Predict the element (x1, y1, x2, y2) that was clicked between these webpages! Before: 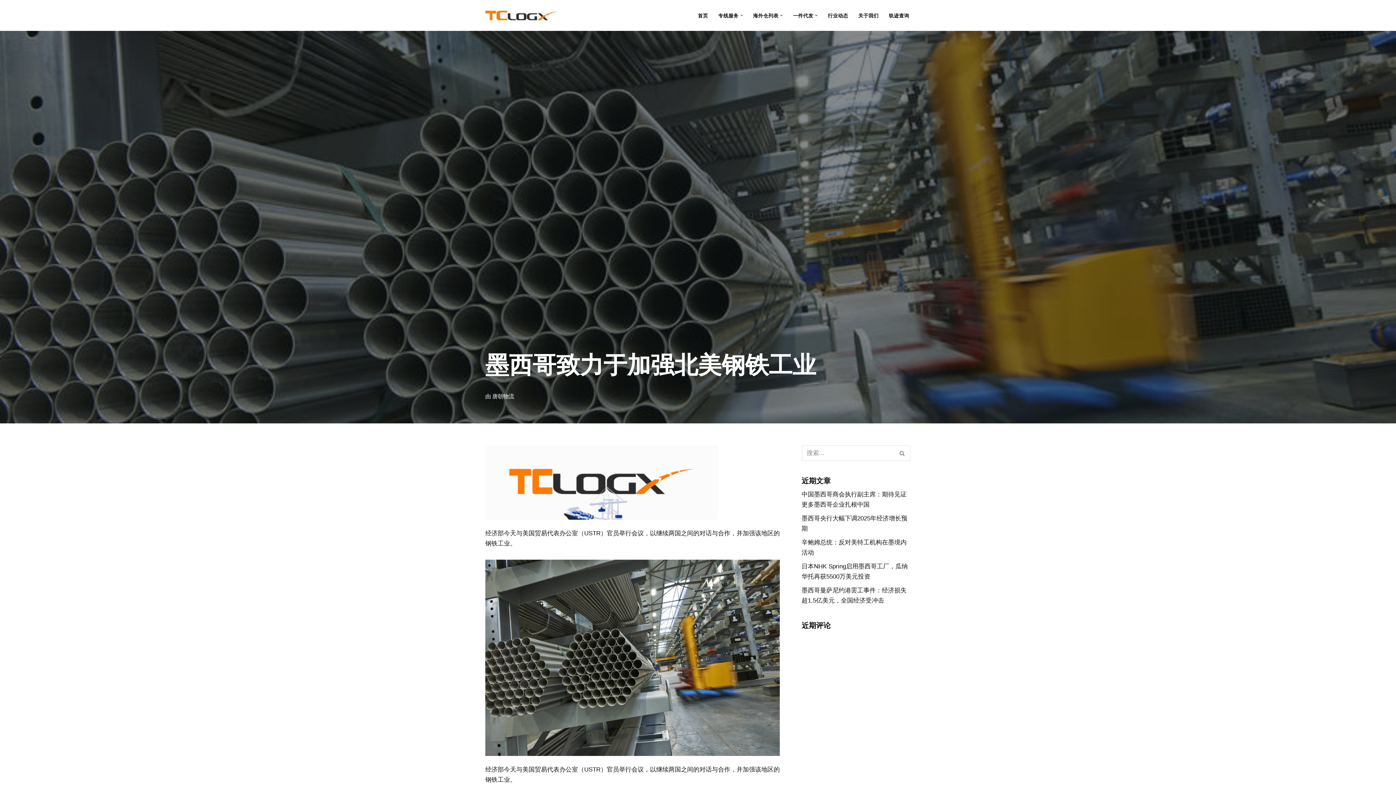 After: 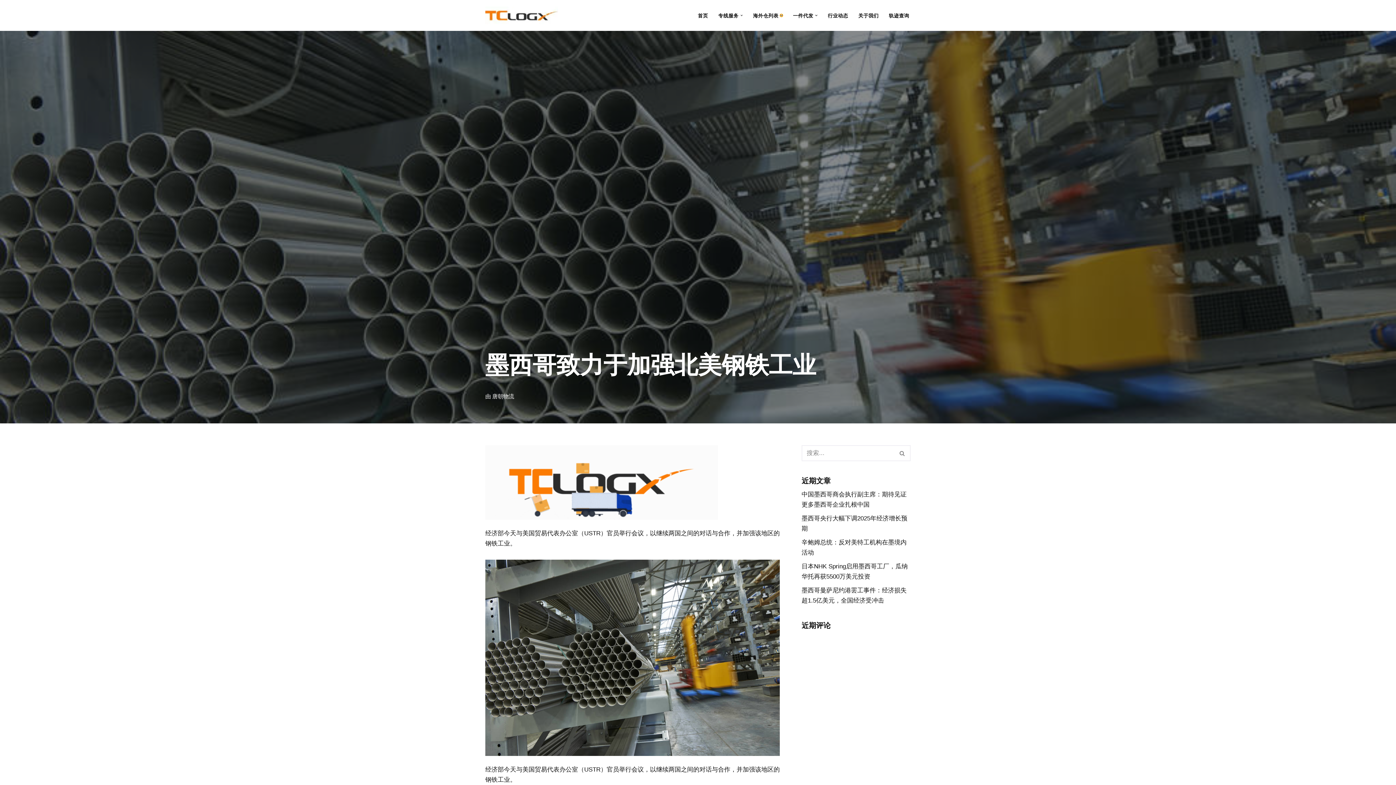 Action: bbox: (780, 14, 782, 16) label: Open Submenu